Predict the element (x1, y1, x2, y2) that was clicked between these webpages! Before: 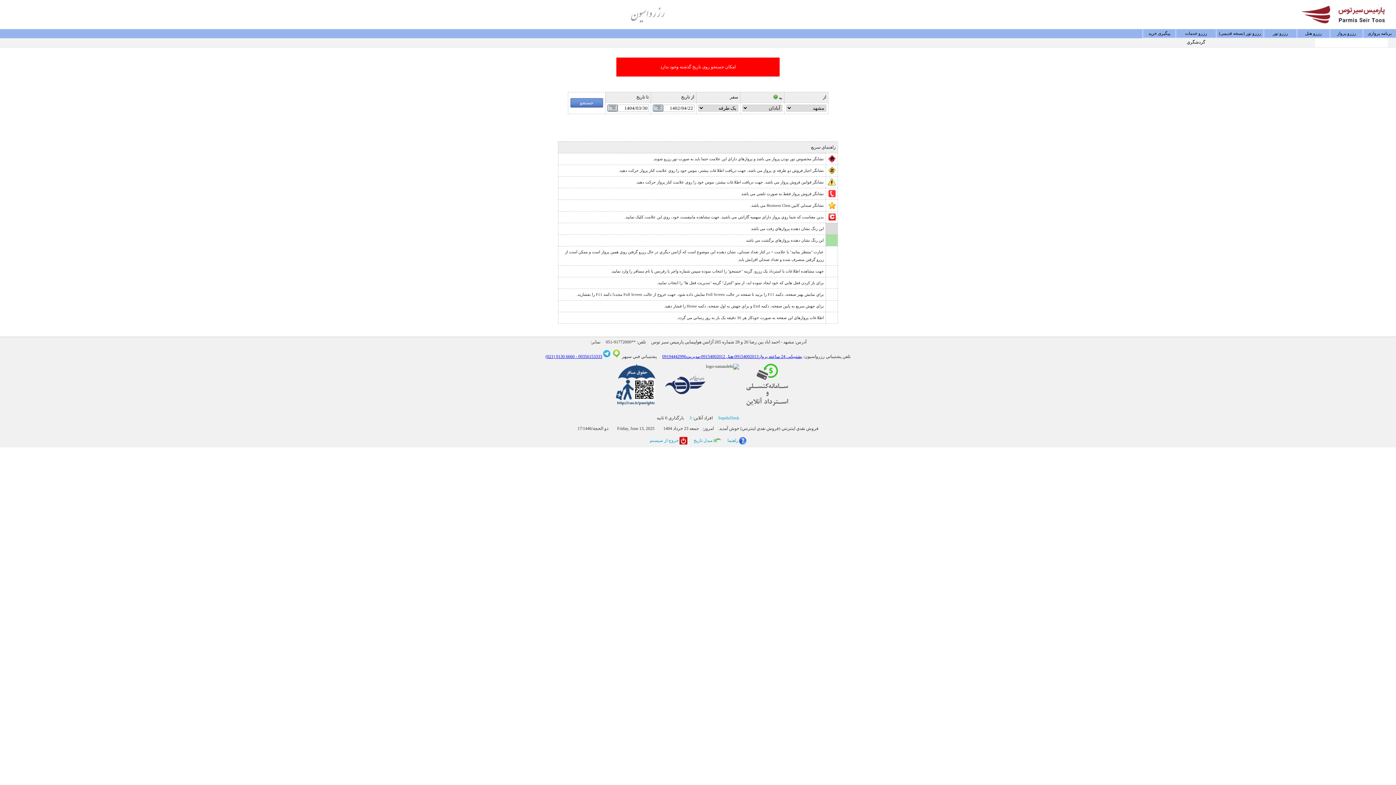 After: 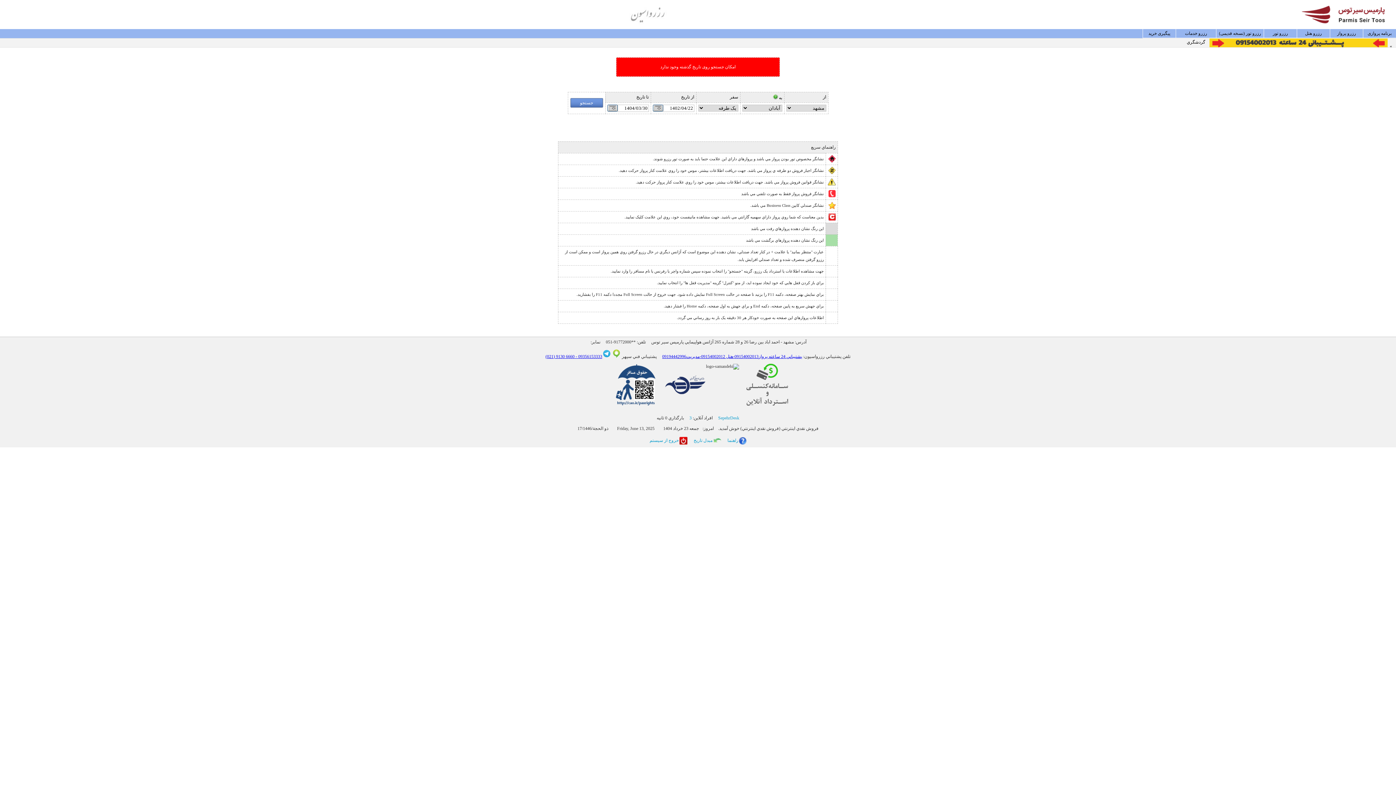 Action: label: 09356153333 -  bbox: (574, 354, 602, 359)